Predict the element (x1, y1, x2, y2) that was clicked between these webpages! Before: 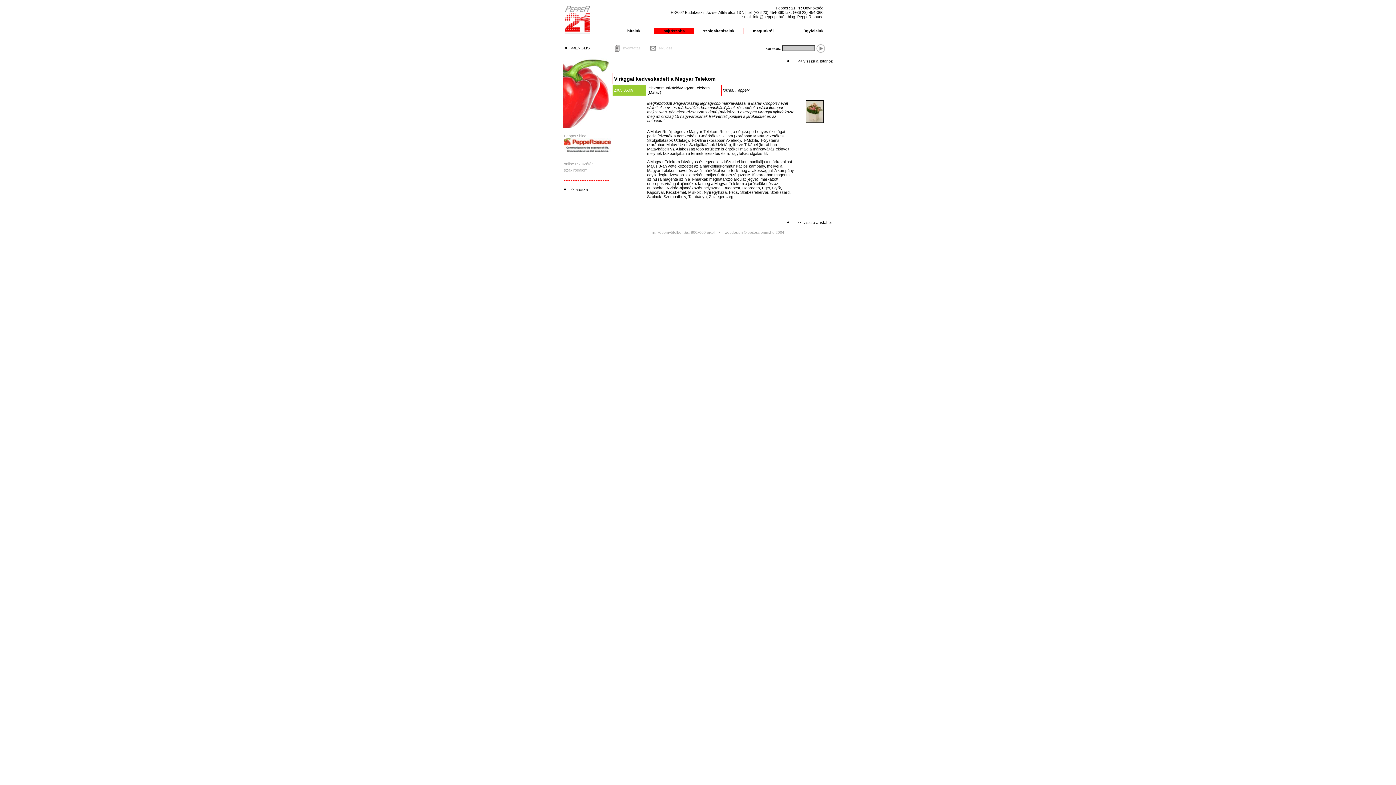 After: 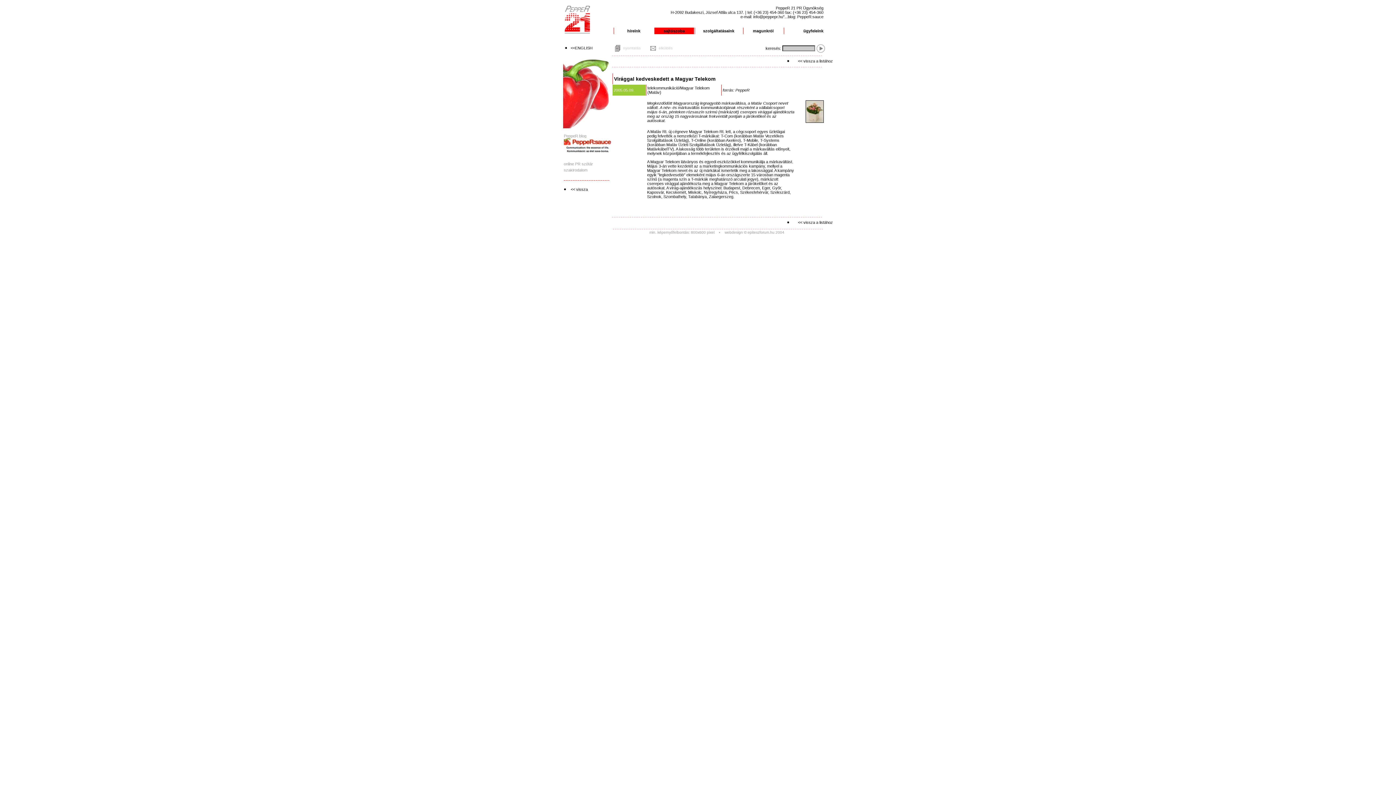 Action: label: epiteszforum.hu bbox: (747, 230, 774, 234)